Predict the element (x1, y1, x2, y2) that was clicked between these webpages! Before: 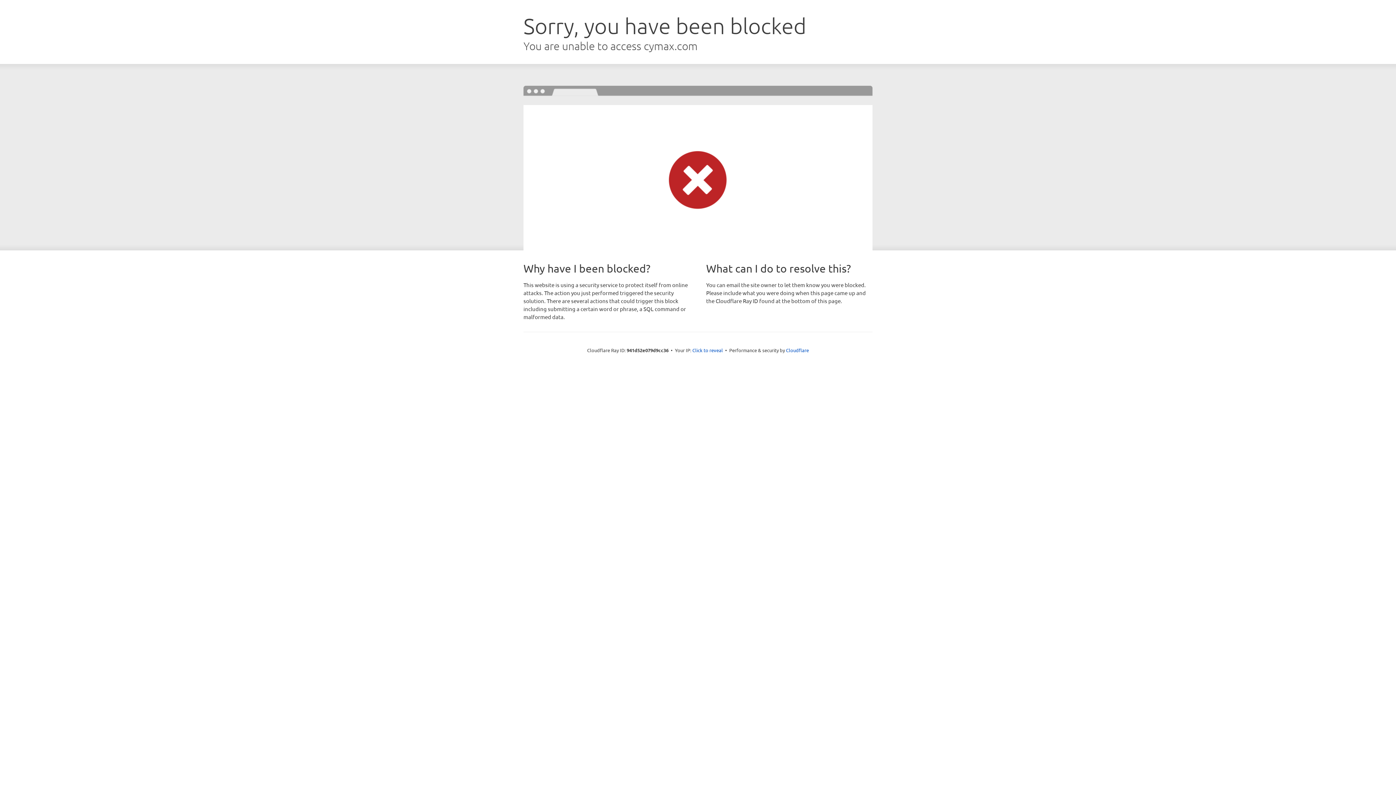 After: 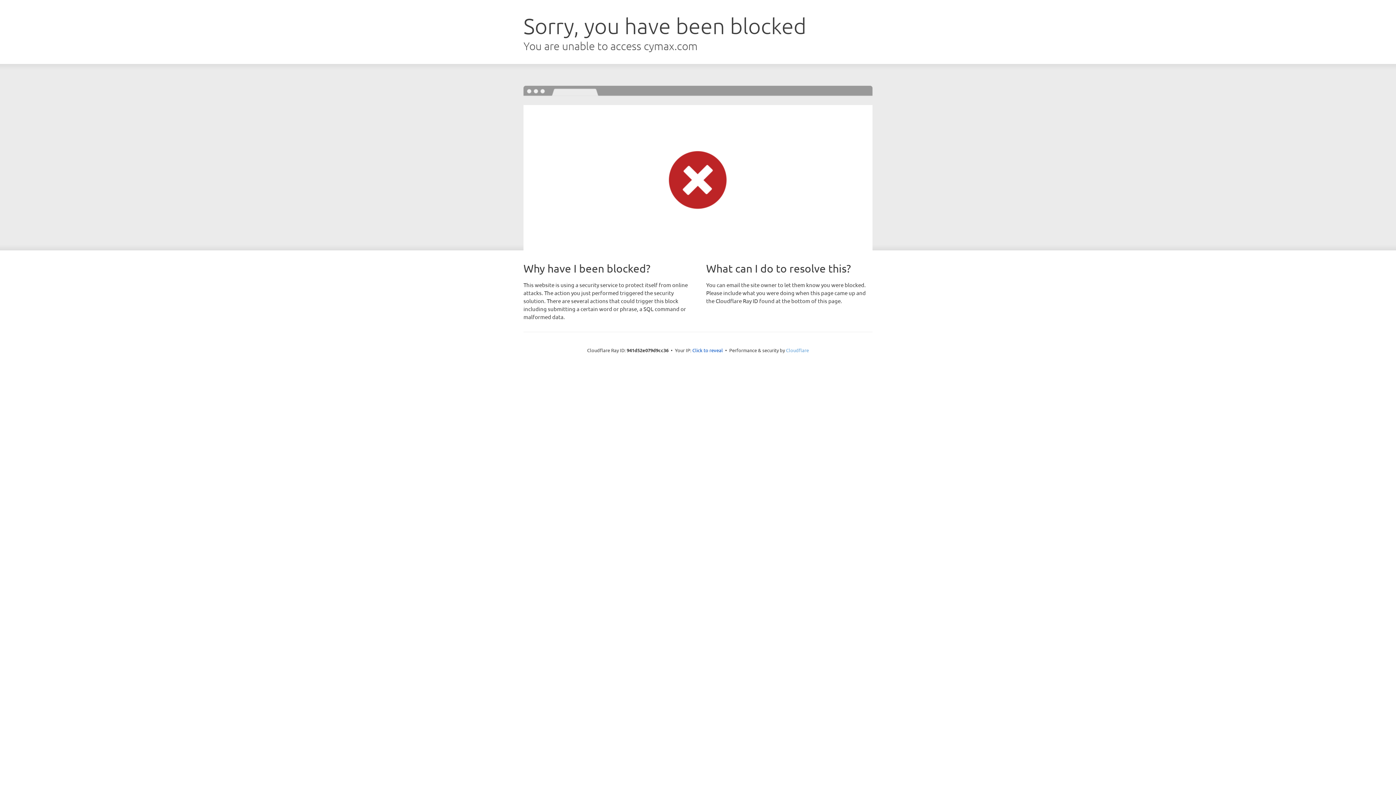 Action: bbox: (786, 347, 809, 353) label: Cloudflare